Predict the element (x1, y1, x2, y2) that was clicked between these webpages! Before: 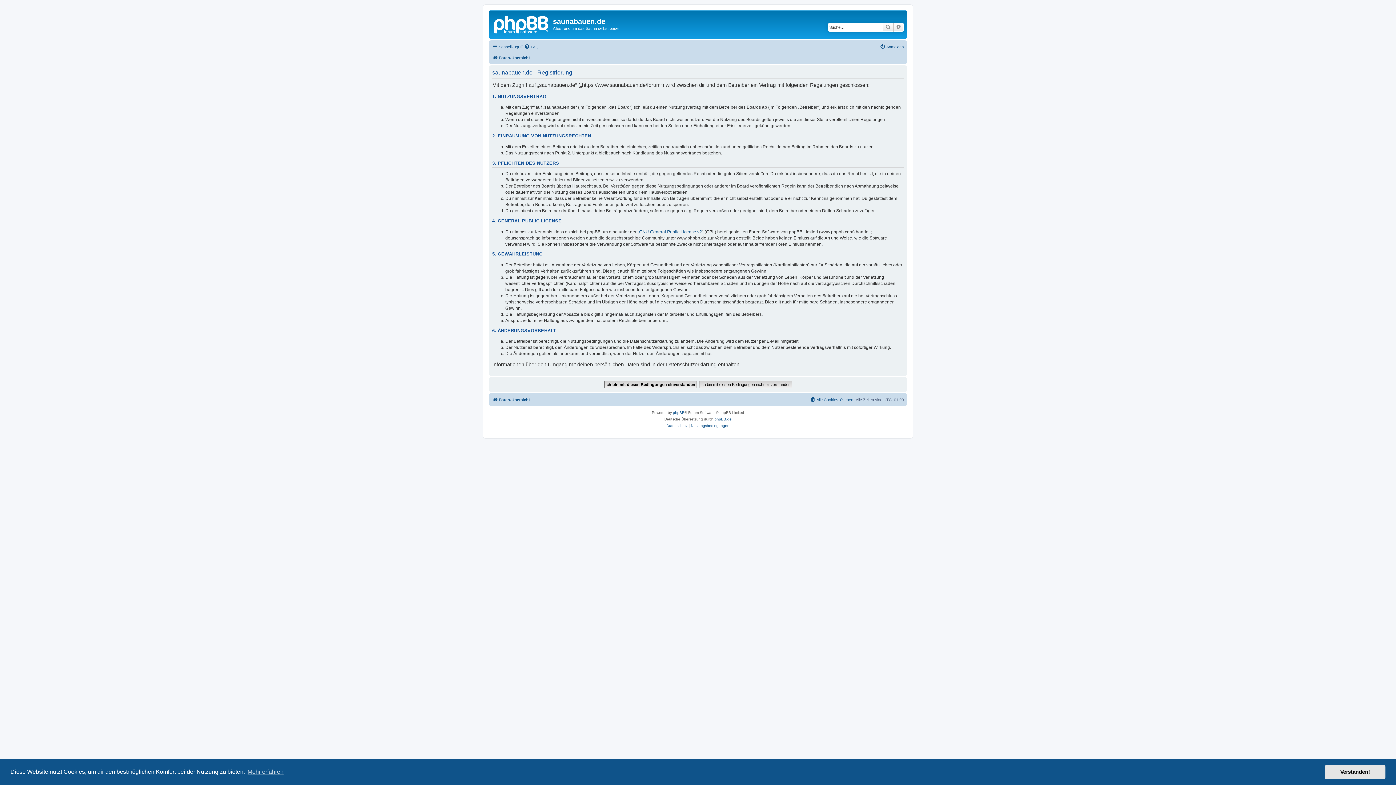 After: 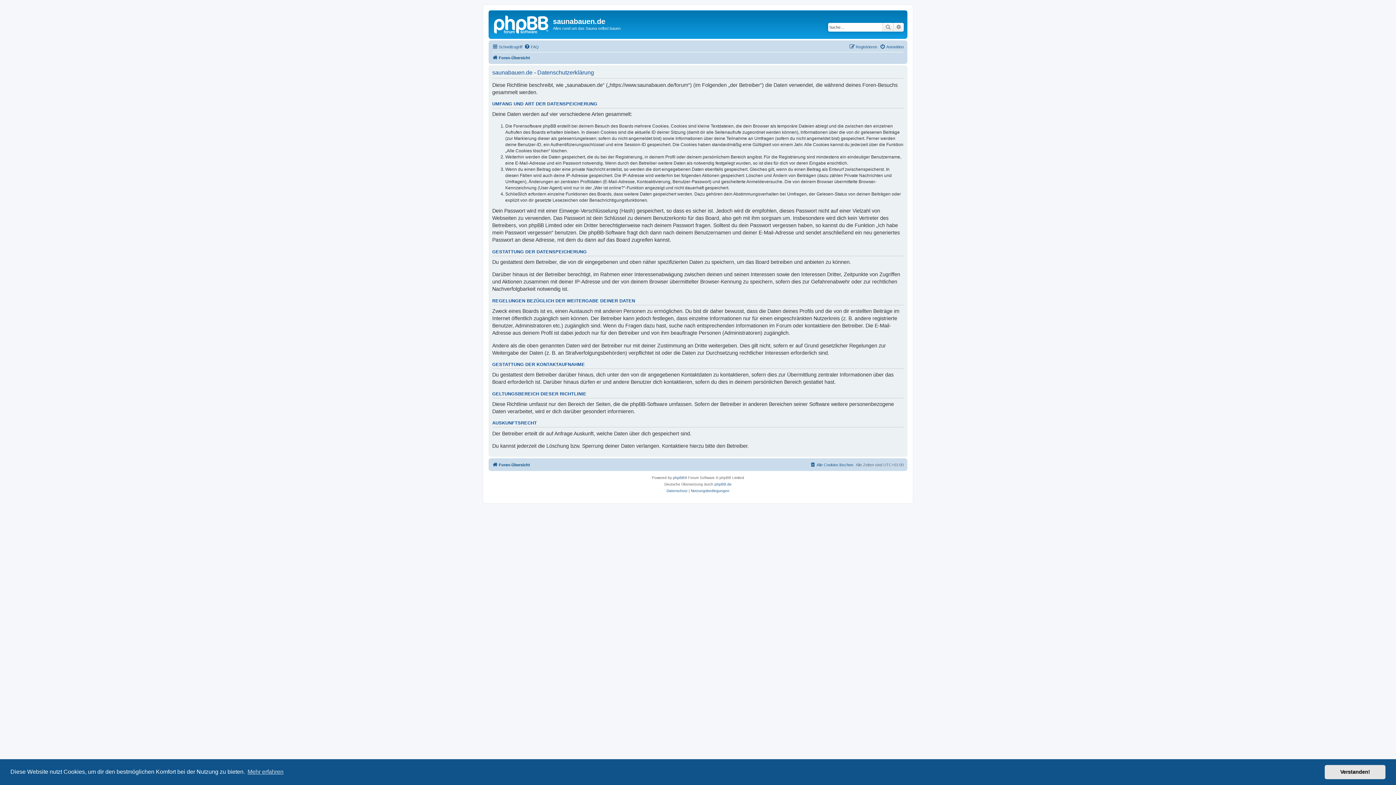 Action: label: Datenschutz bbox: (666, 422, 687, 429)